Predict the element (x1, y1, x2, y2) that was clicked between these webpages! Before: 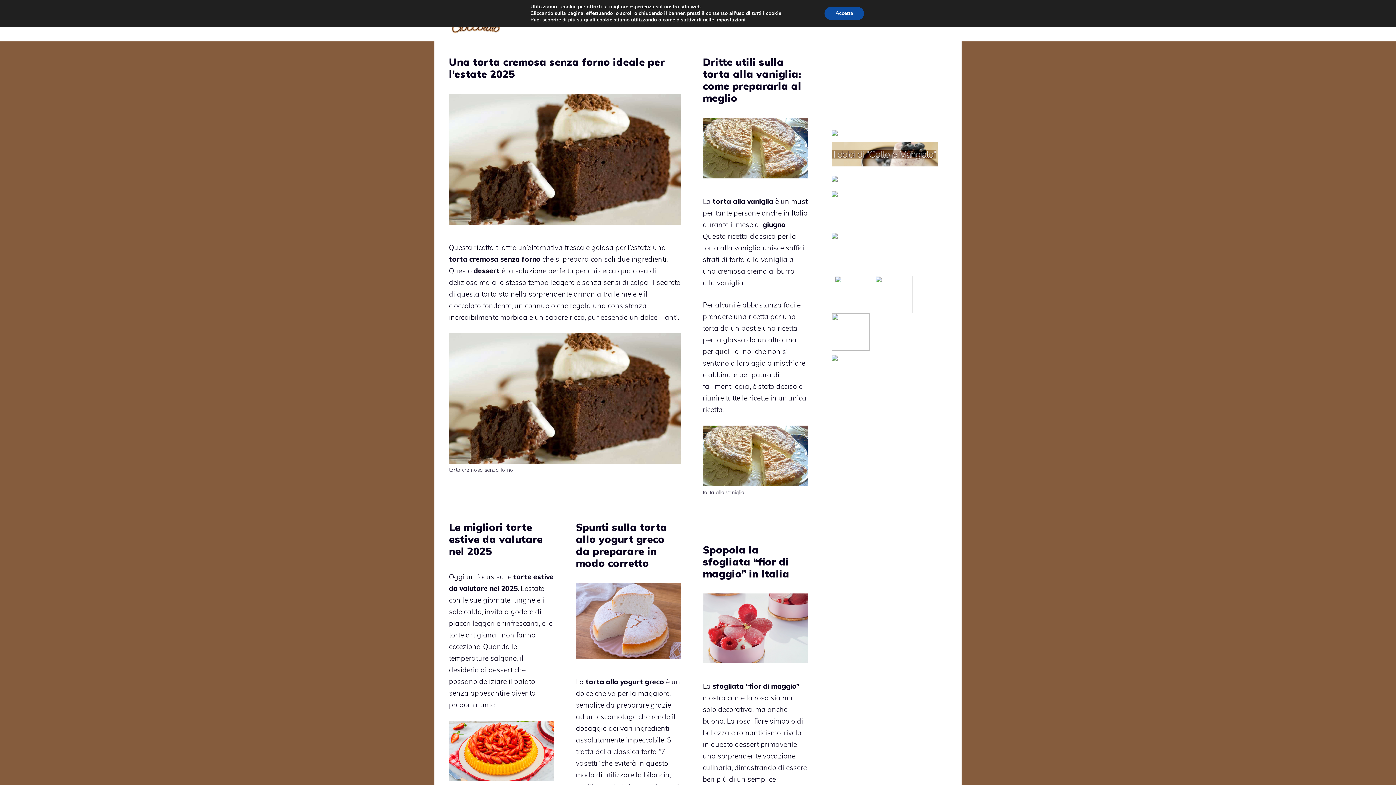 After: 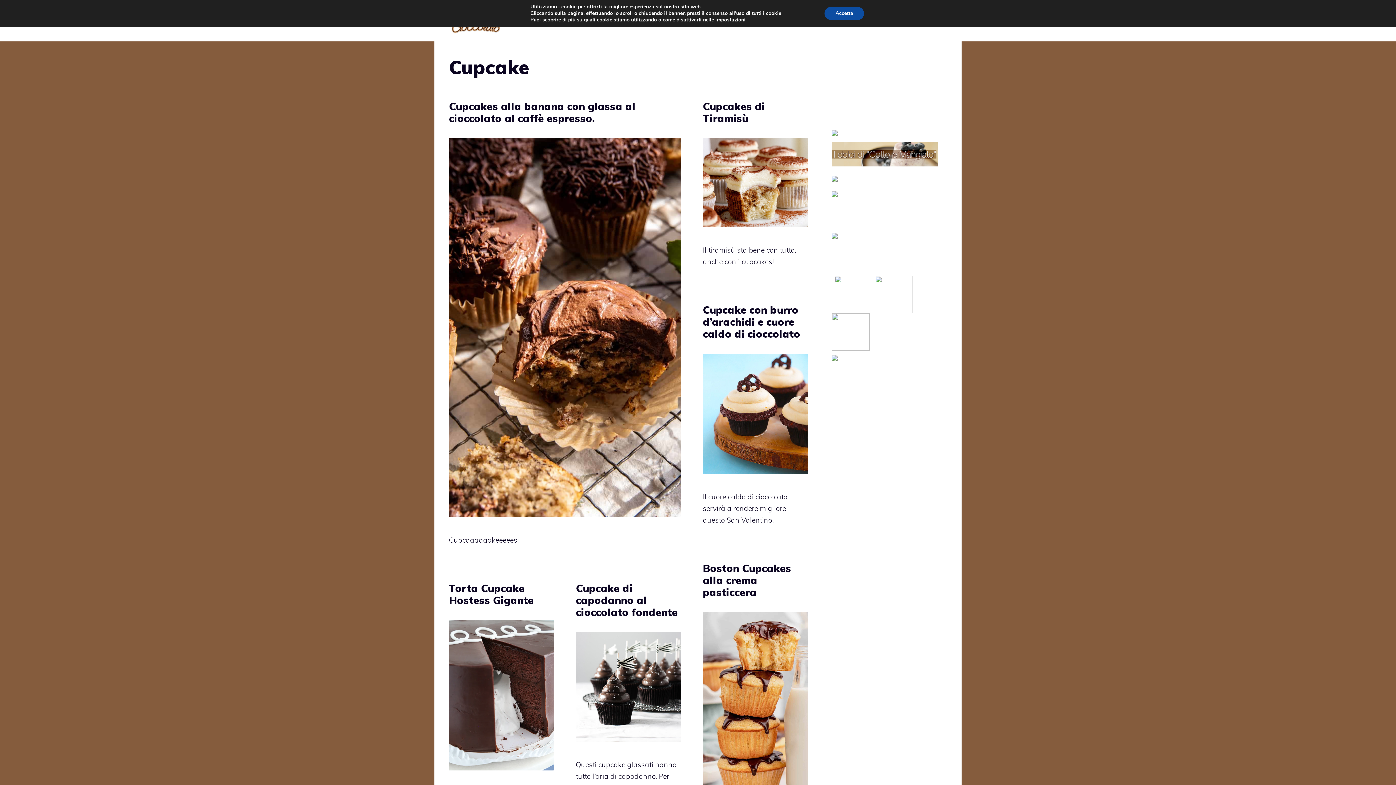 Action: bbox: (831, 230, 837, 242)